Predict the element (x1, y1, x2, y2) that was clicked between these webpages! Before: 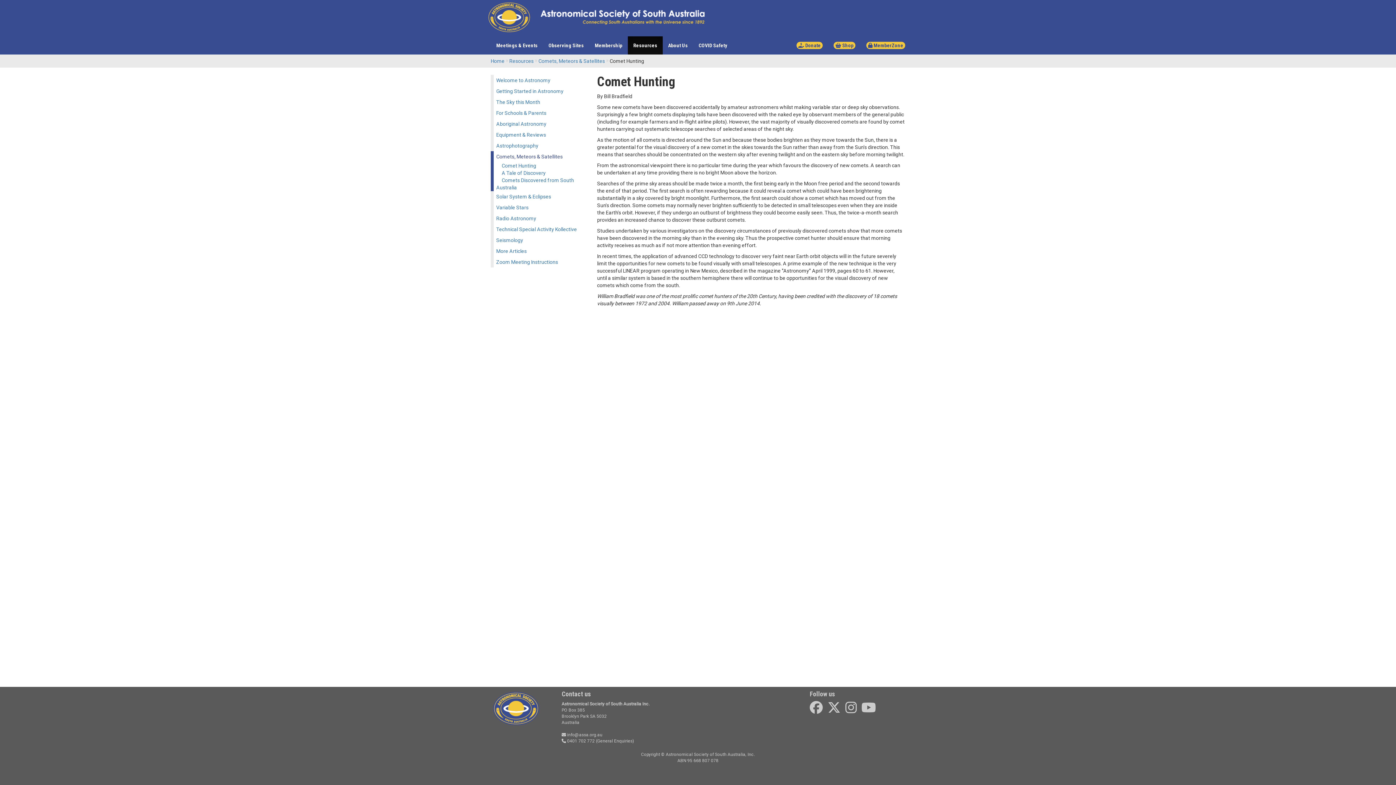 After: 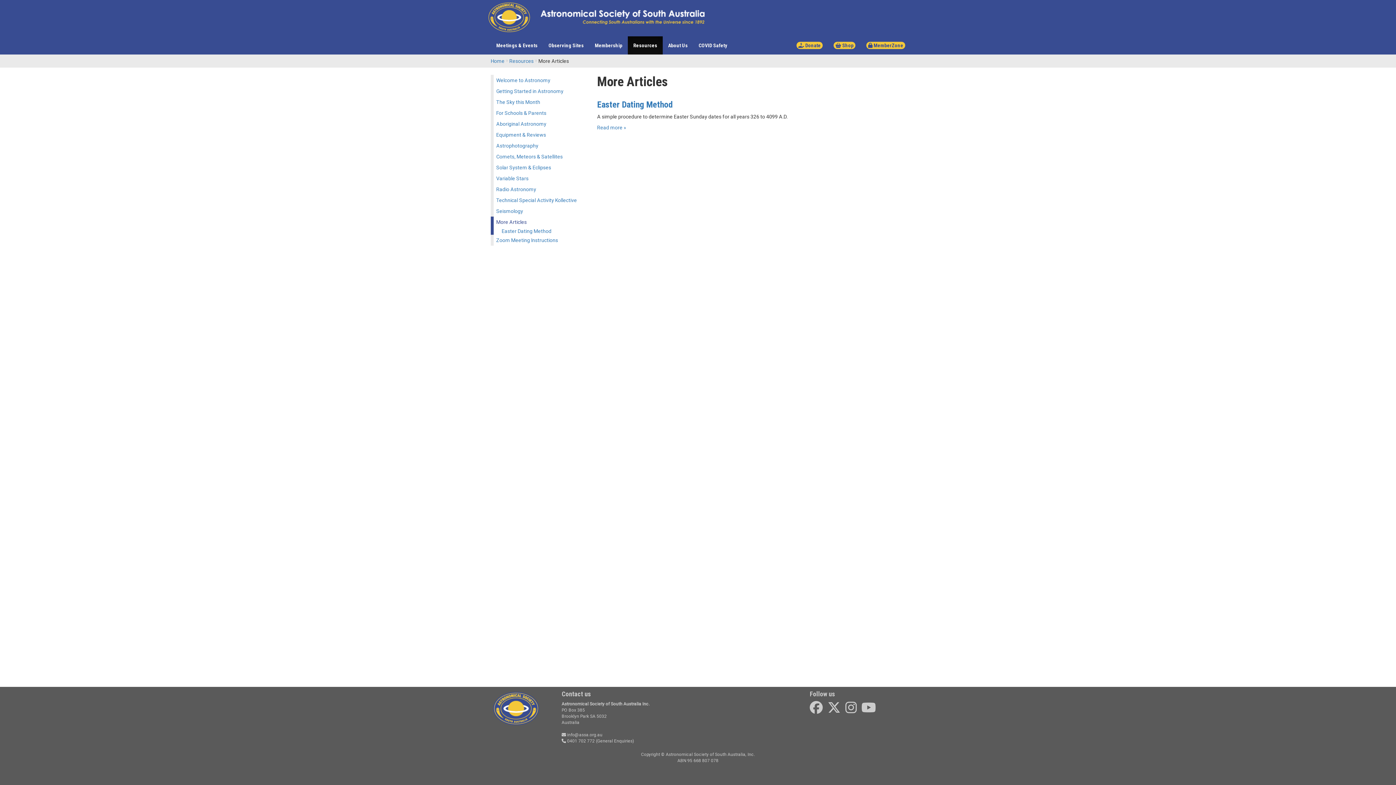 Action: bbox: (490, 245, 586, 256) label: More Articles